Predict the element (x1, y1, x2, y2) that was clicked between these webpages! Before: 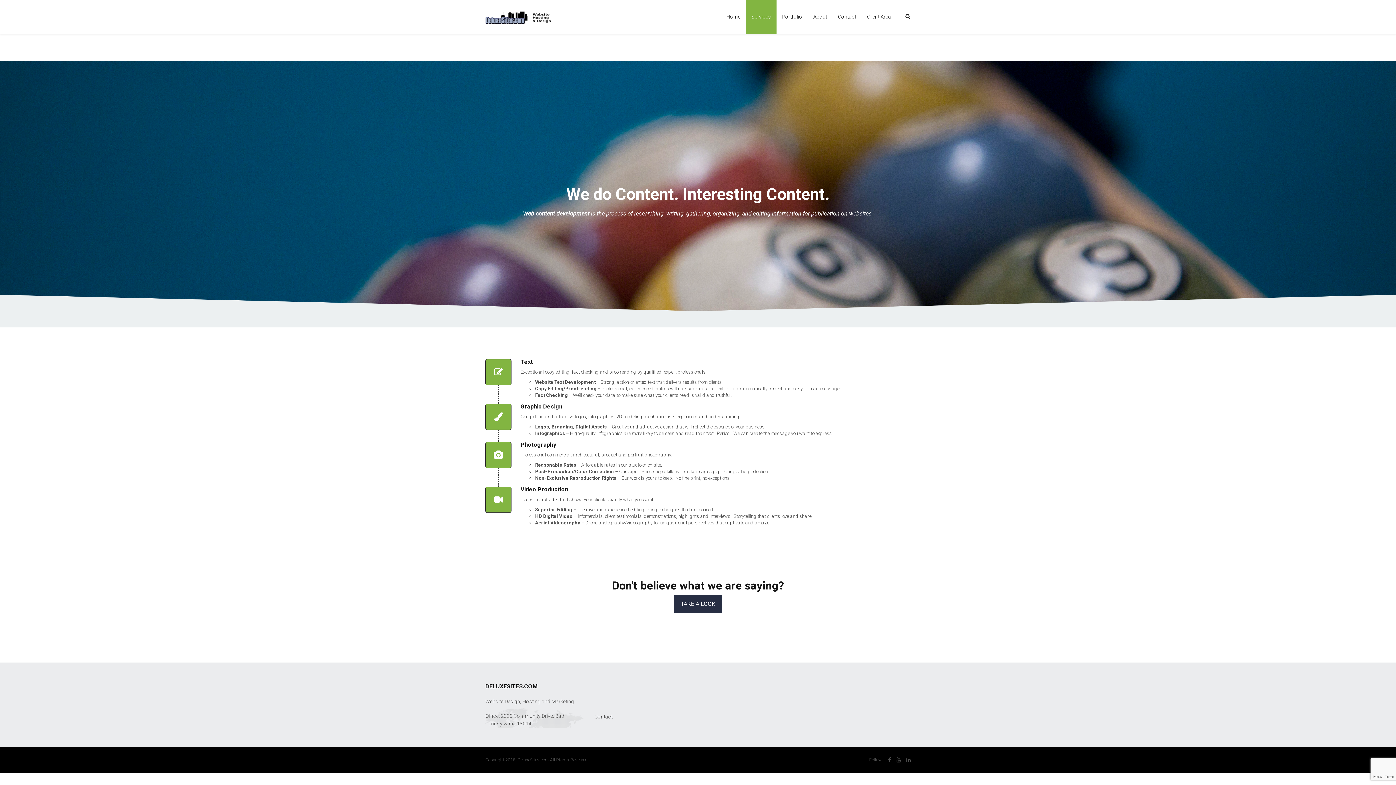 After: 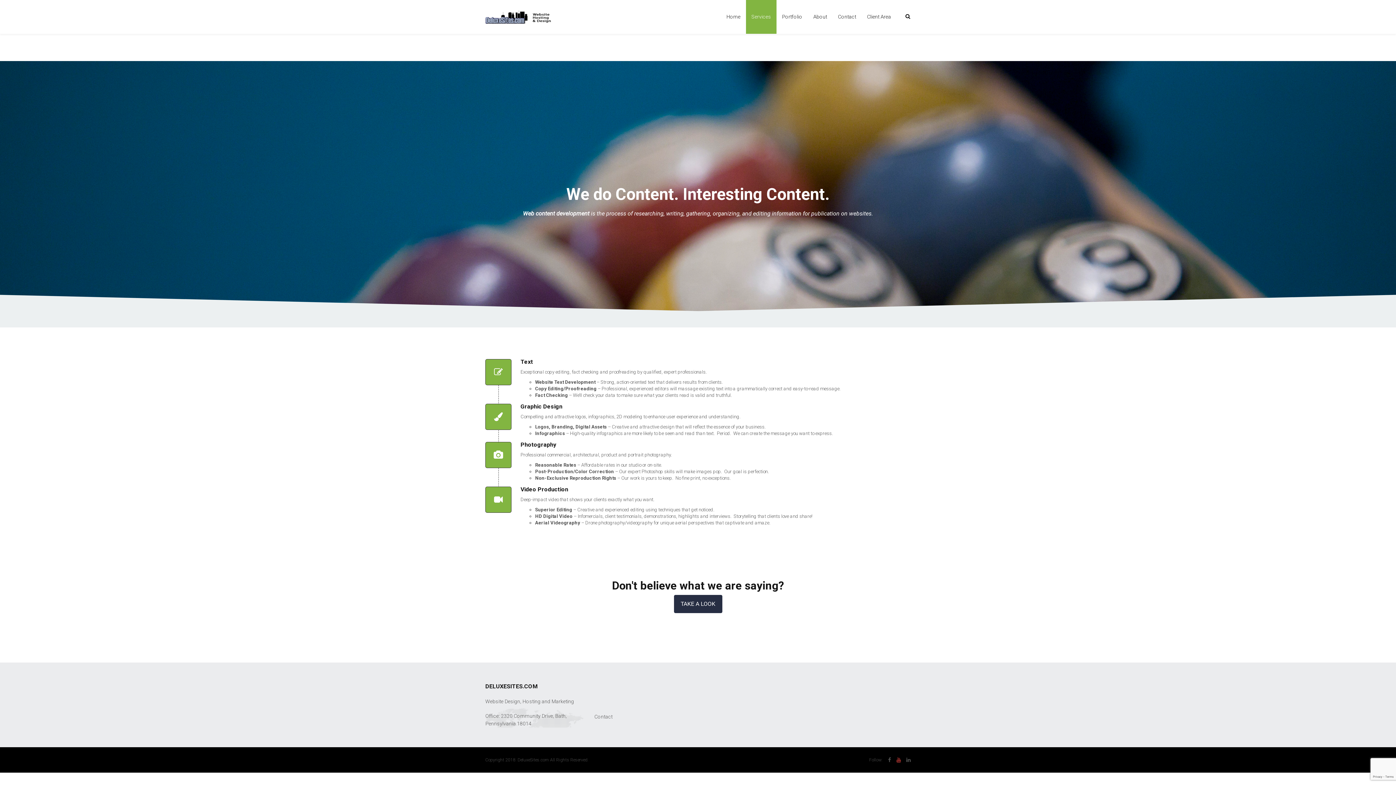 Action: bbox: (896, 757, 901, 763)